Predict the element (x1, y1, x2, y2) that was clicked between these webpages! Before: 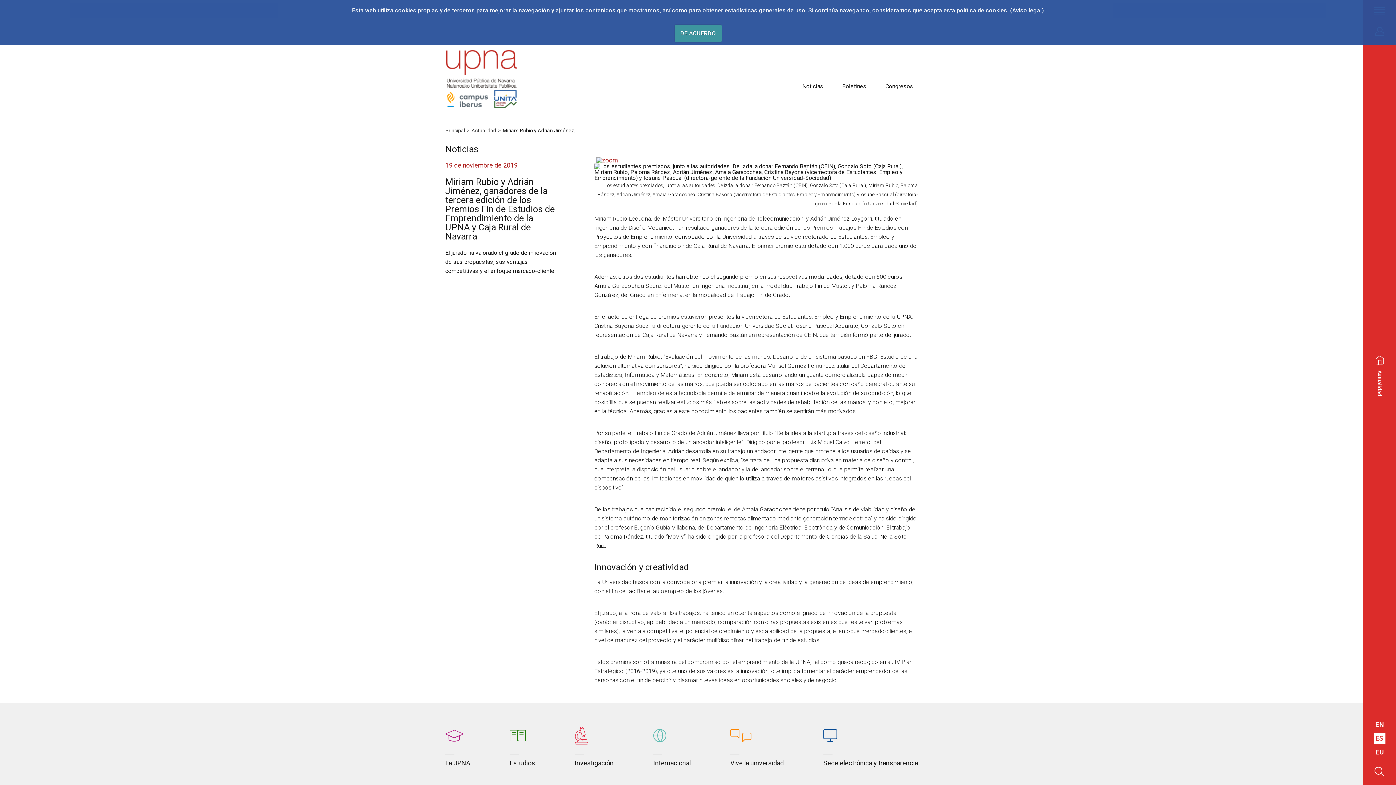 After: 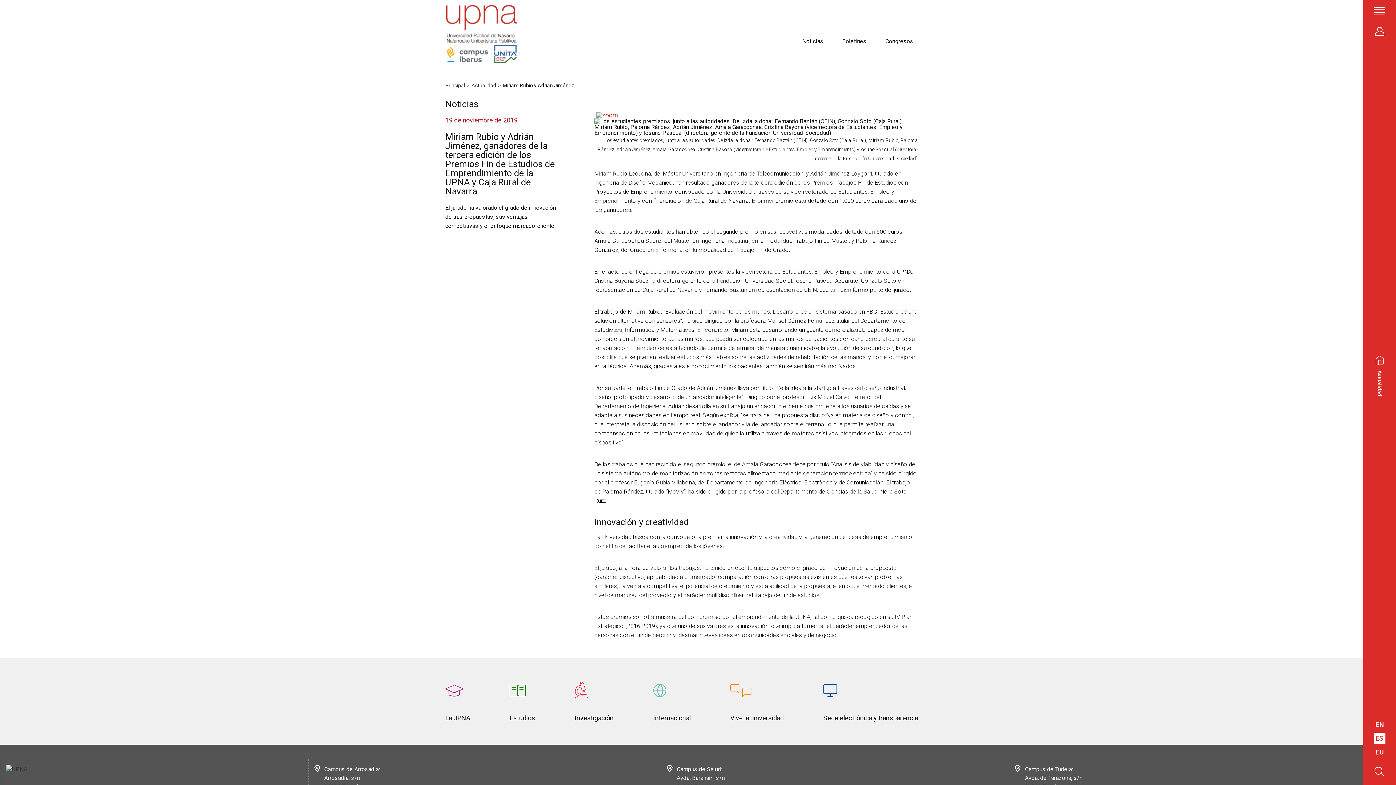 Action: label: DE ACUERDO bbox: (674, 24, 721, 42)